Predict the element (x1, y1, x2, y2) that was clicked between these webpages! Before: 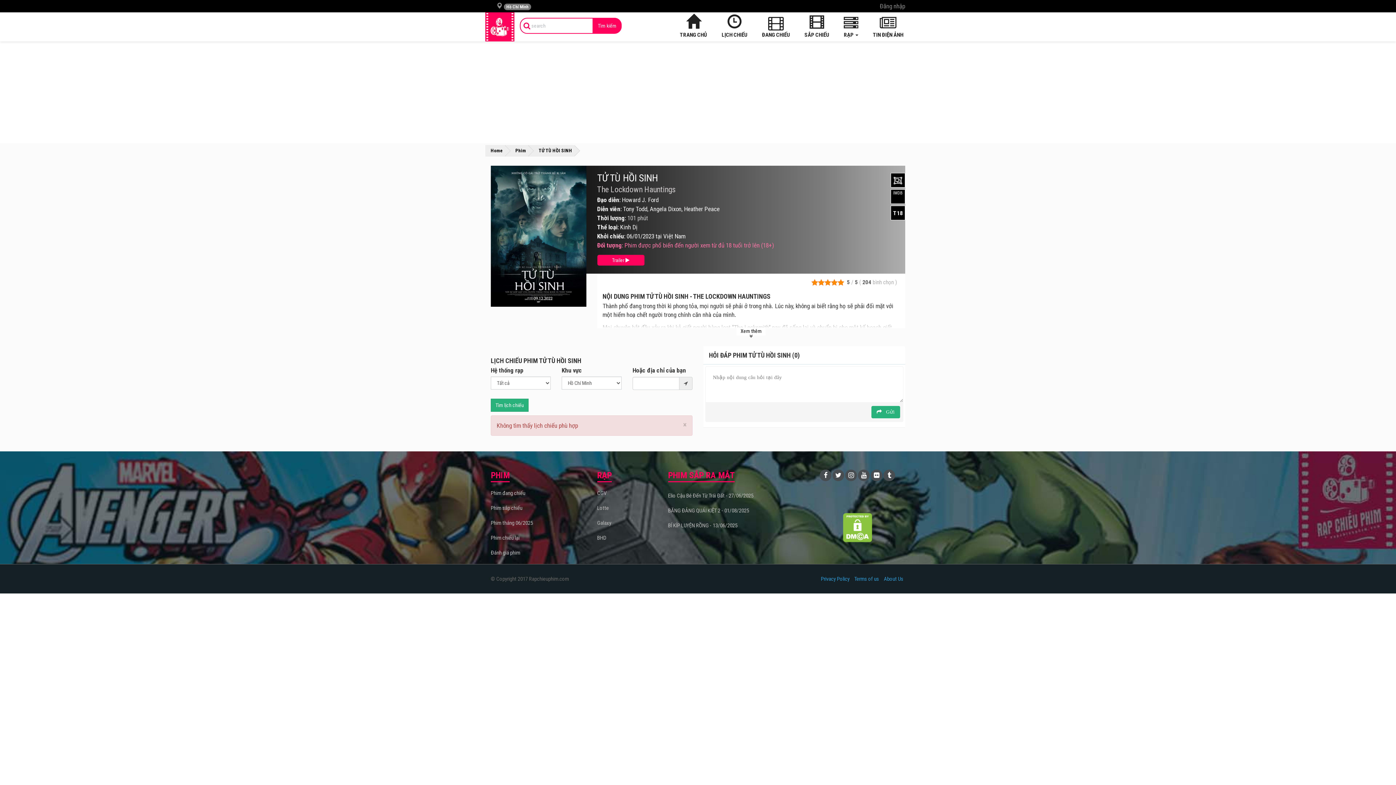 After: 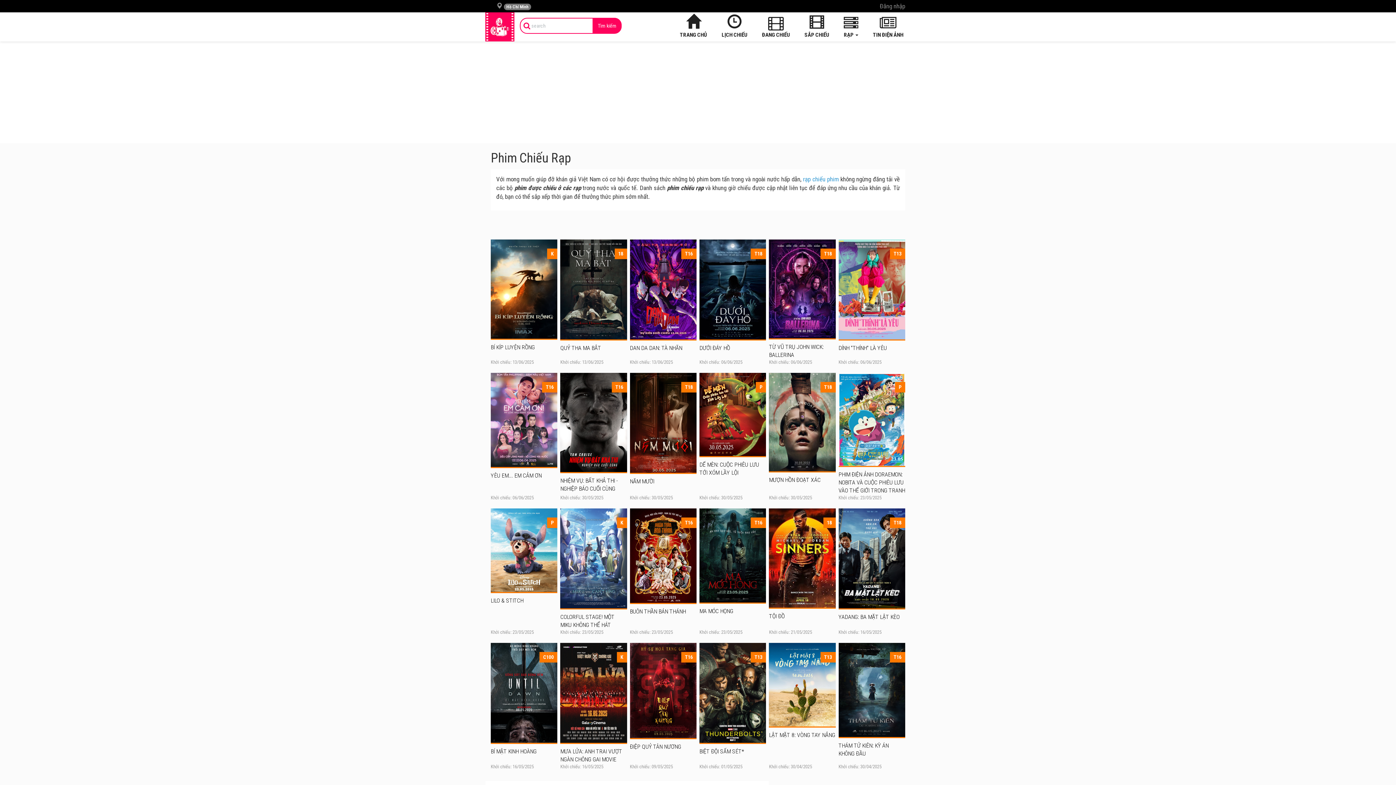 Action: bbox: (754, 12, 797, 41) label: ĐANG CHIẾU